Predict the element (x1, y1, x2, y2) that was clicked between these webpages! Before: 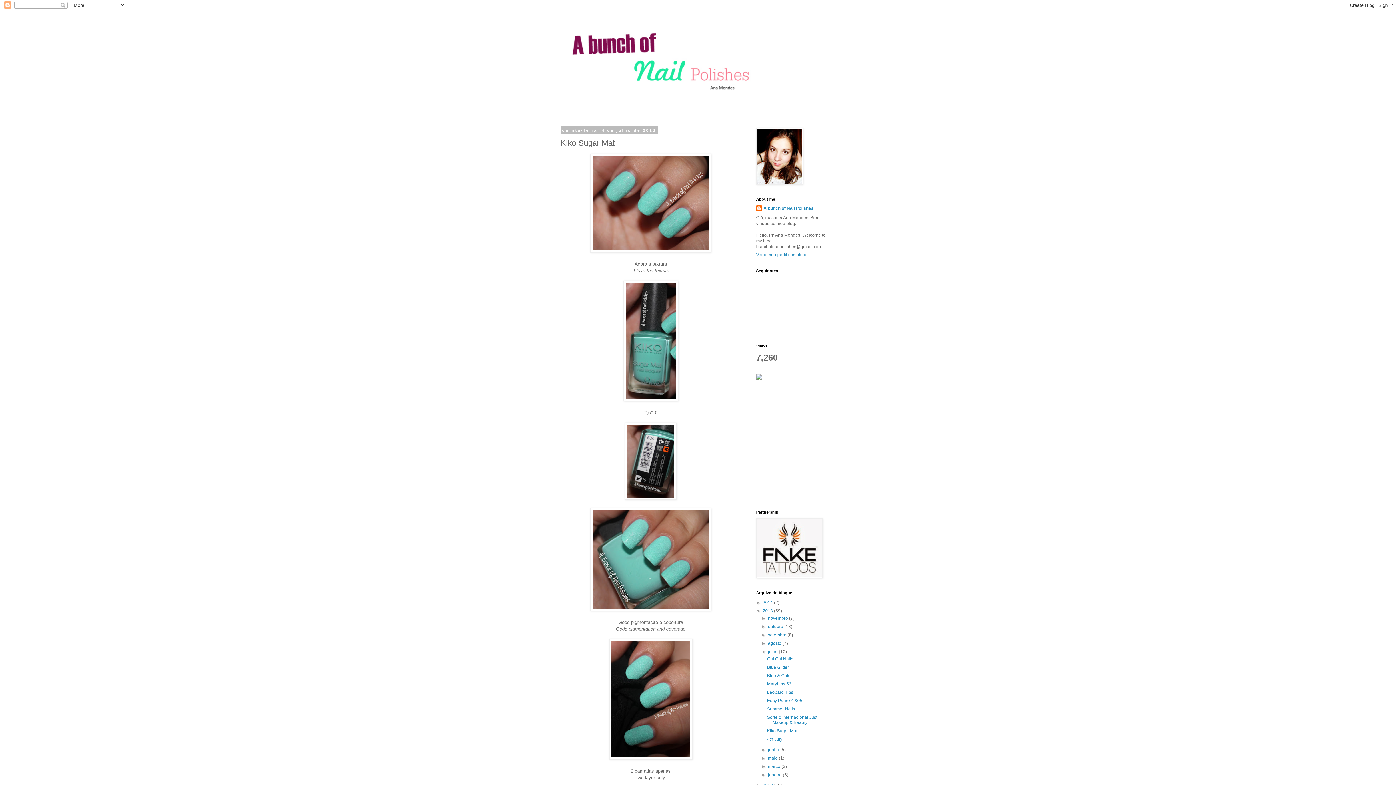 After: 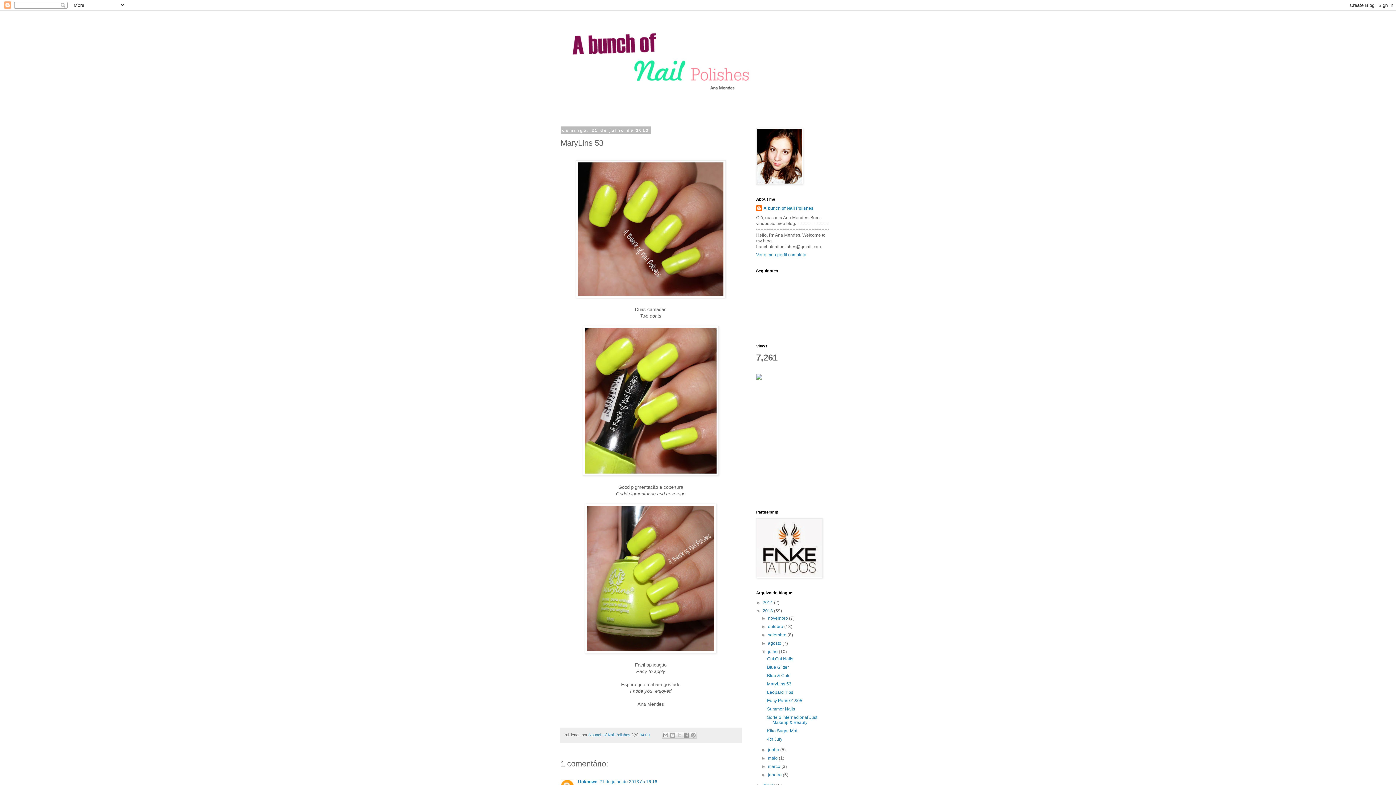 Action: label: MaryLins 53 bbox: (767, 681, 791, 686)